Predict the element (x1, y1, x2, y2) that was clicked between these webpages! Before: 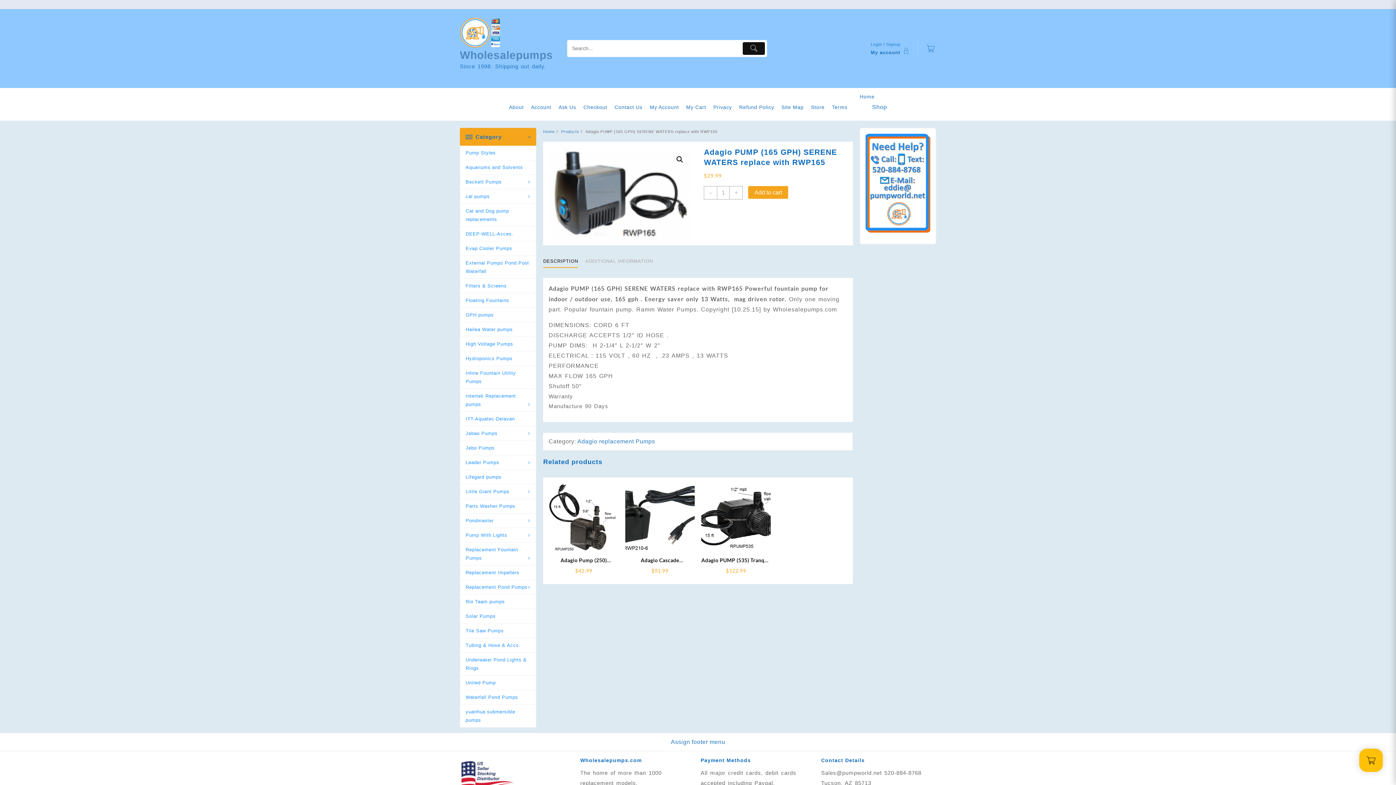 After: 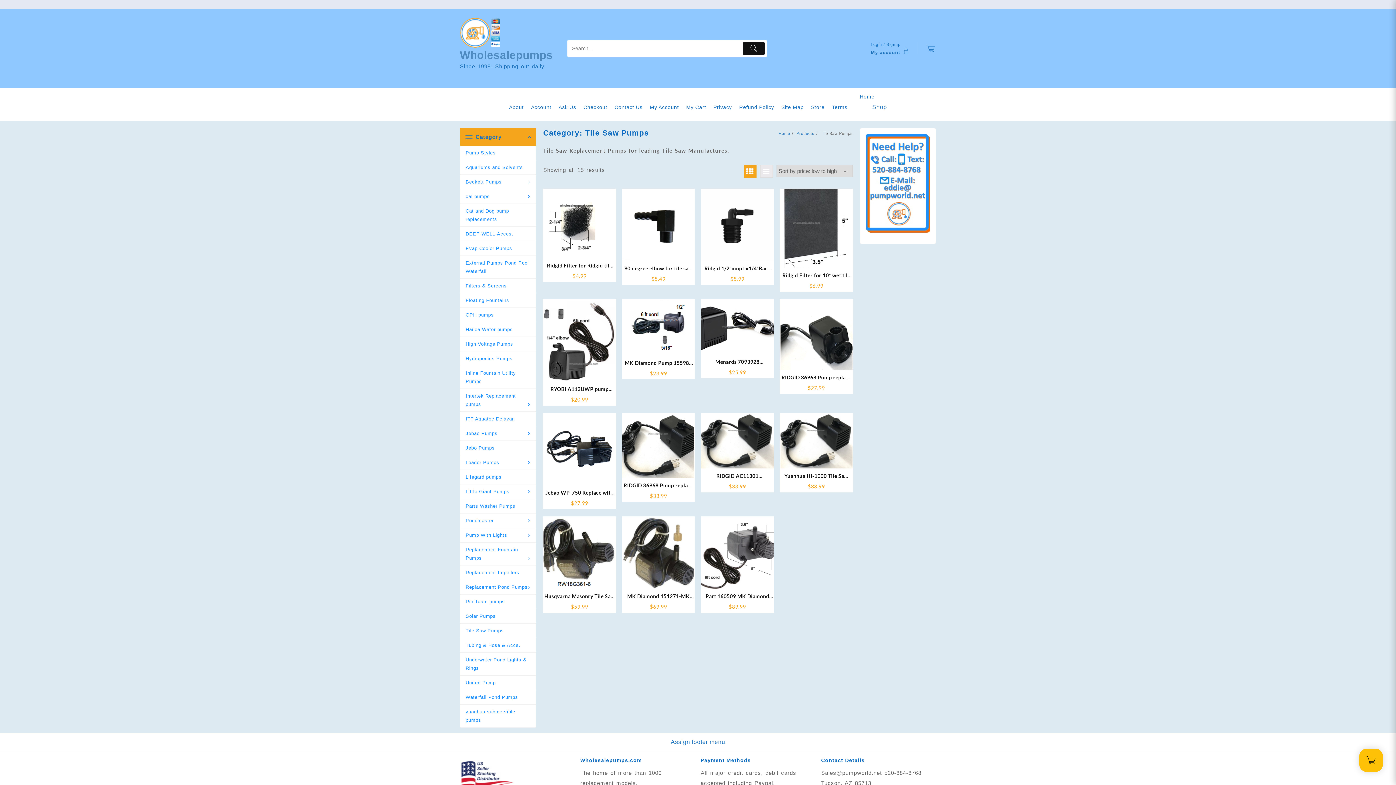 Action: bbox: (460, 624, 535, 638) label: Tile Saw Pumps